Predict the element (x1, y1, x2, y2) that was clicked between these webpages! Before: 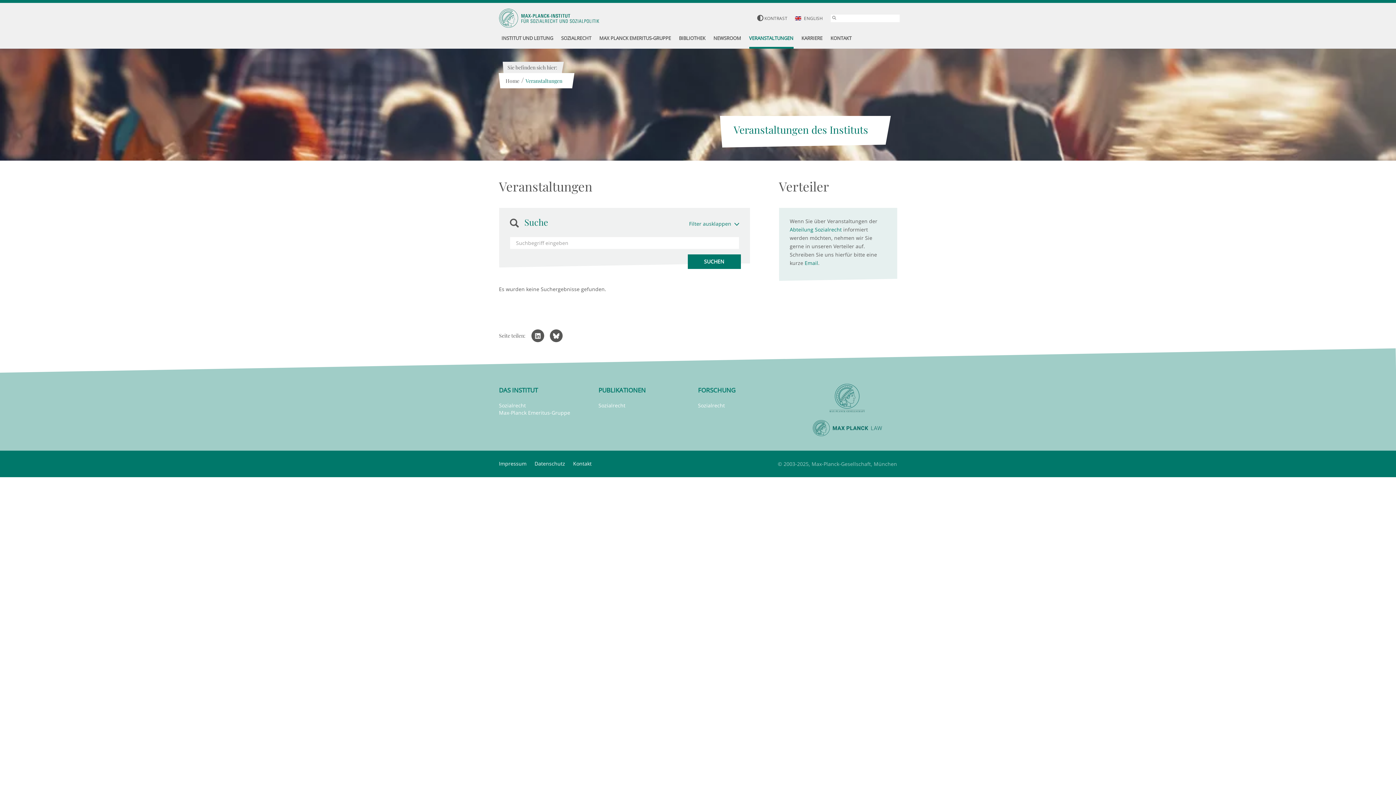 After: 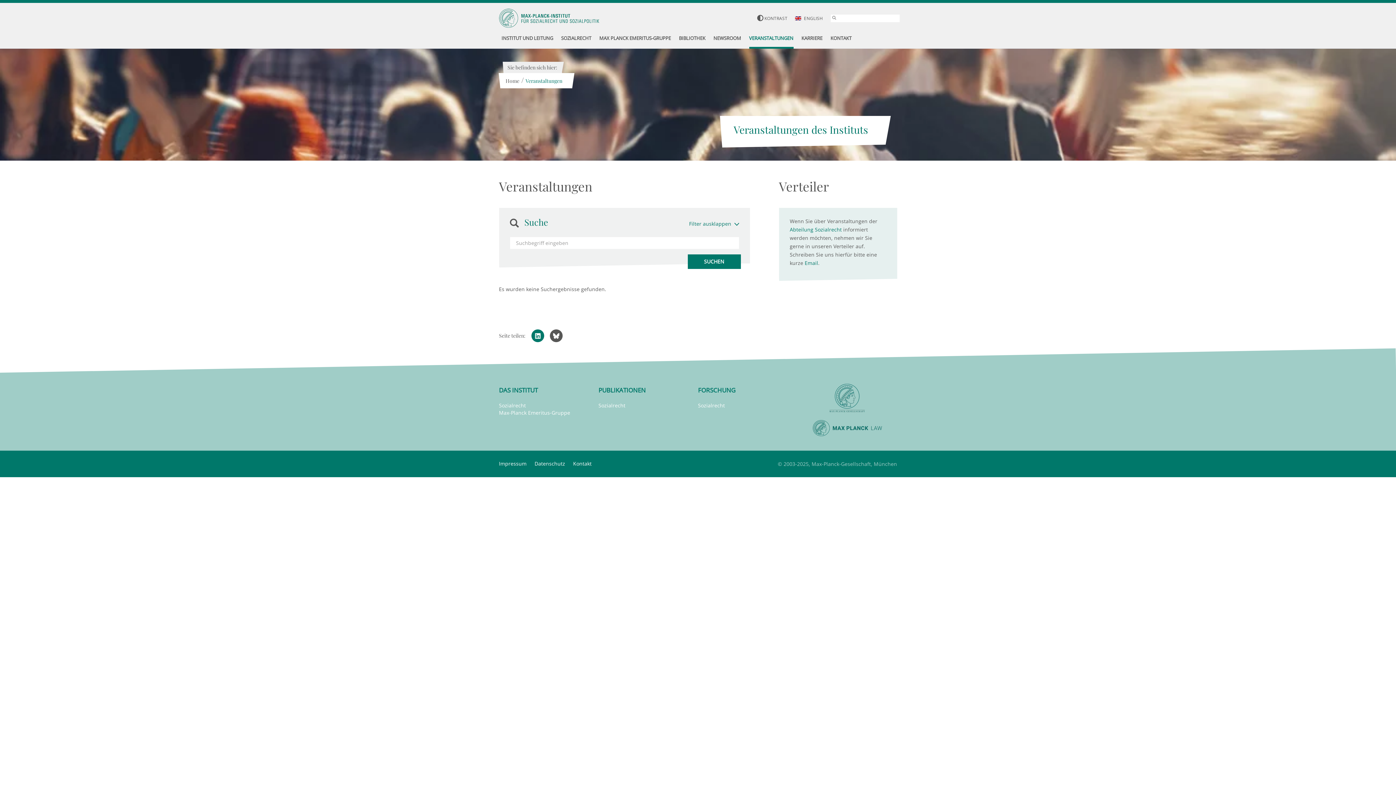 Action: bbox: (530, 332, 545, 339)